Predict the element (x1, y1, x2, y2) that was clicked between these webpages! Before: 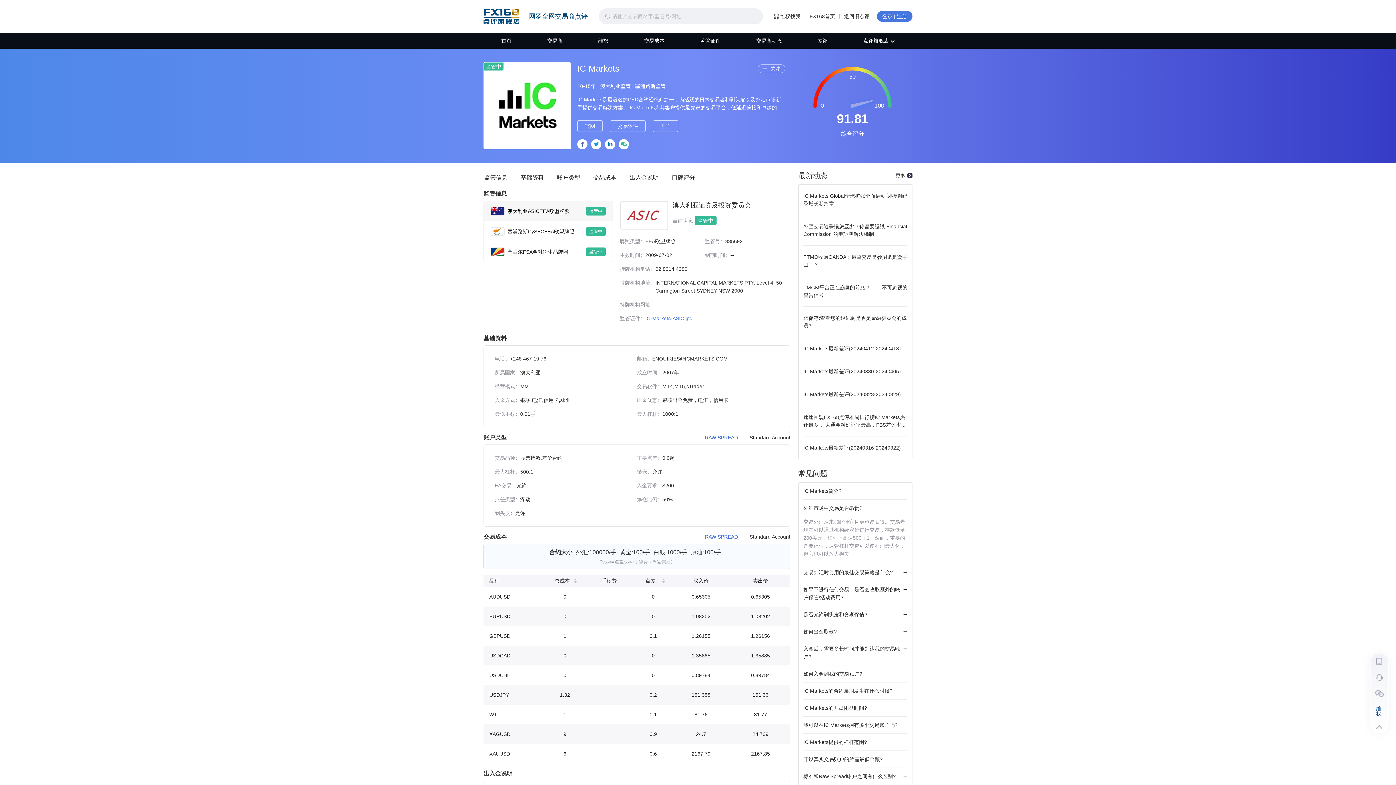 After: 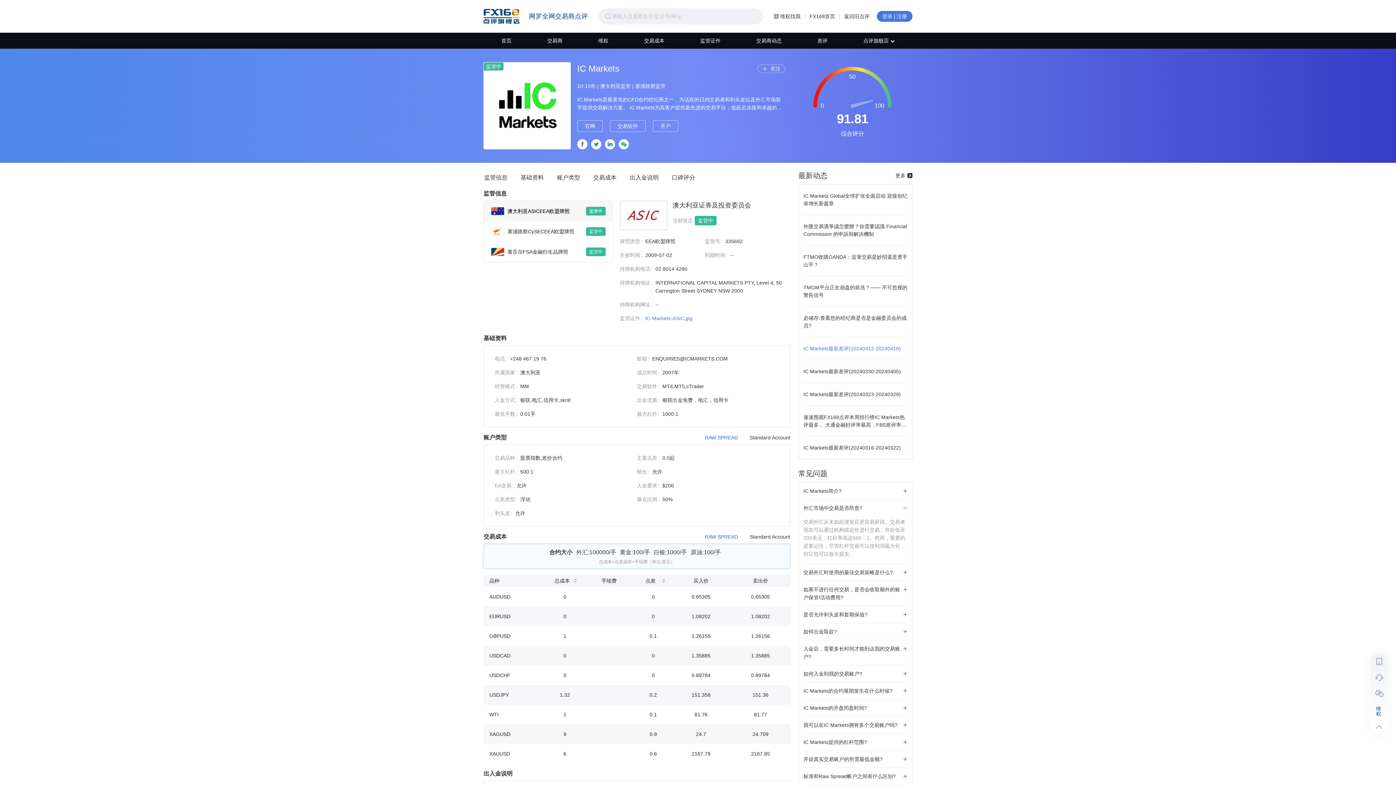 Action: label: IC Markets最新差评(20240412-20240418) bbox: (803, 345, 907, 352)